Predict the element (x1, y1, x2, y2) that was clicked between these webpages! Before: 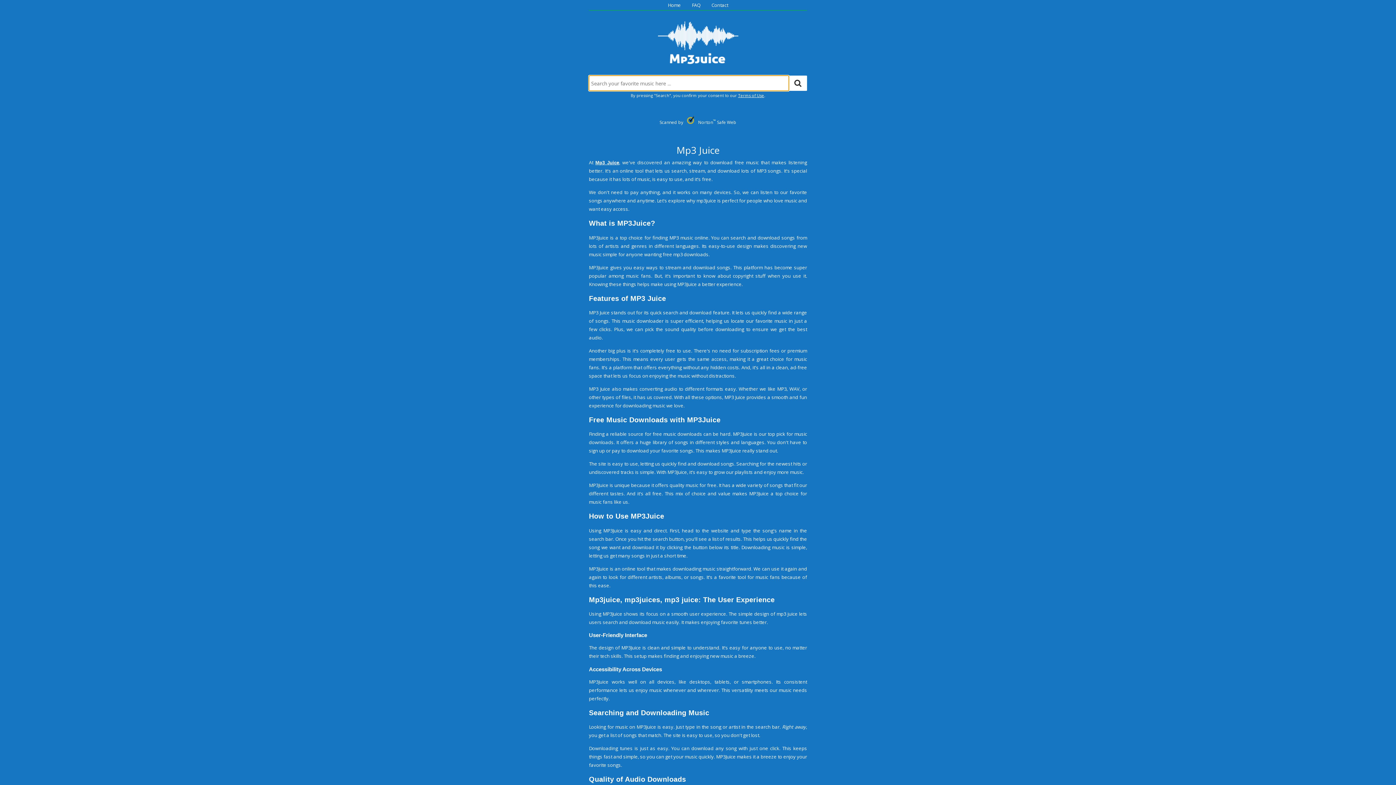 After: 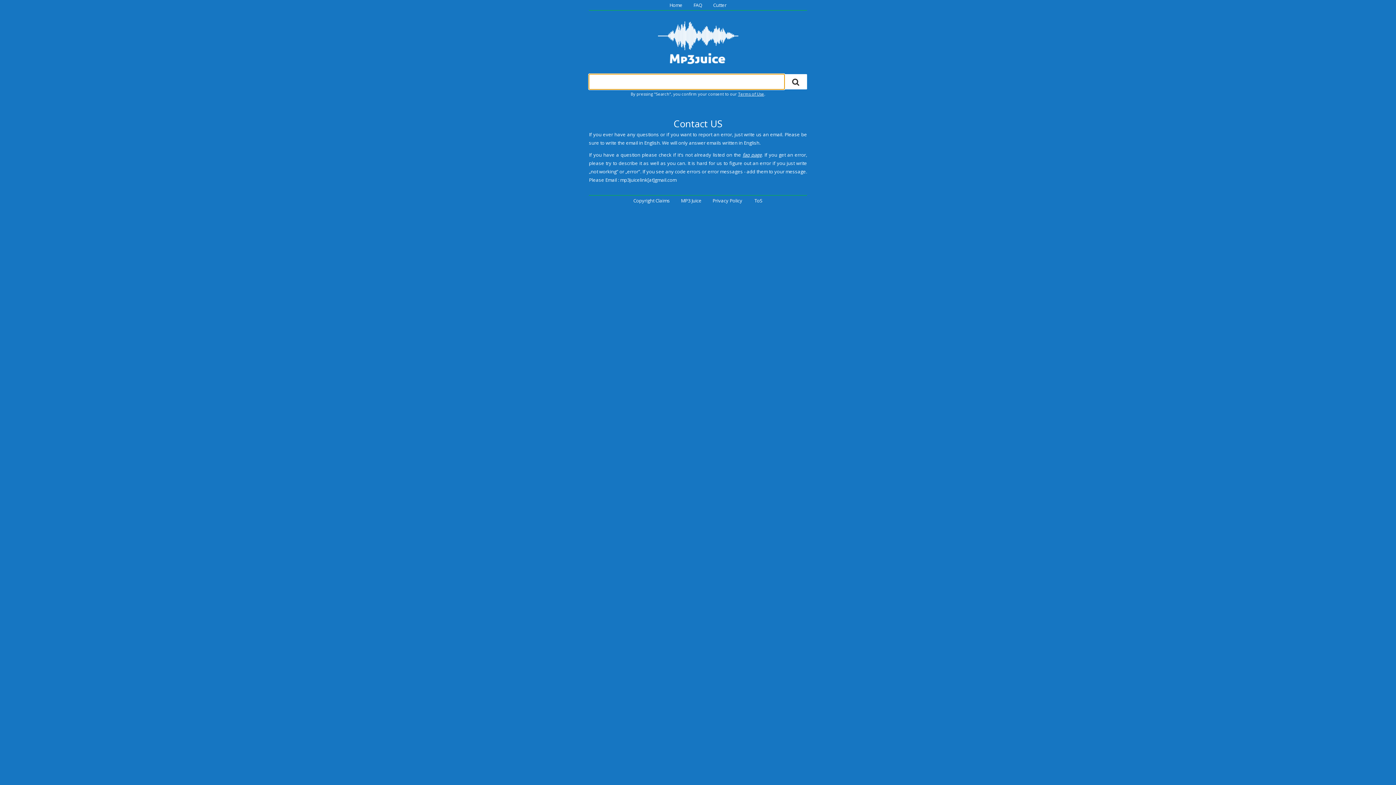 Action: bbox: (711, 1, 728, 8) label: Contact